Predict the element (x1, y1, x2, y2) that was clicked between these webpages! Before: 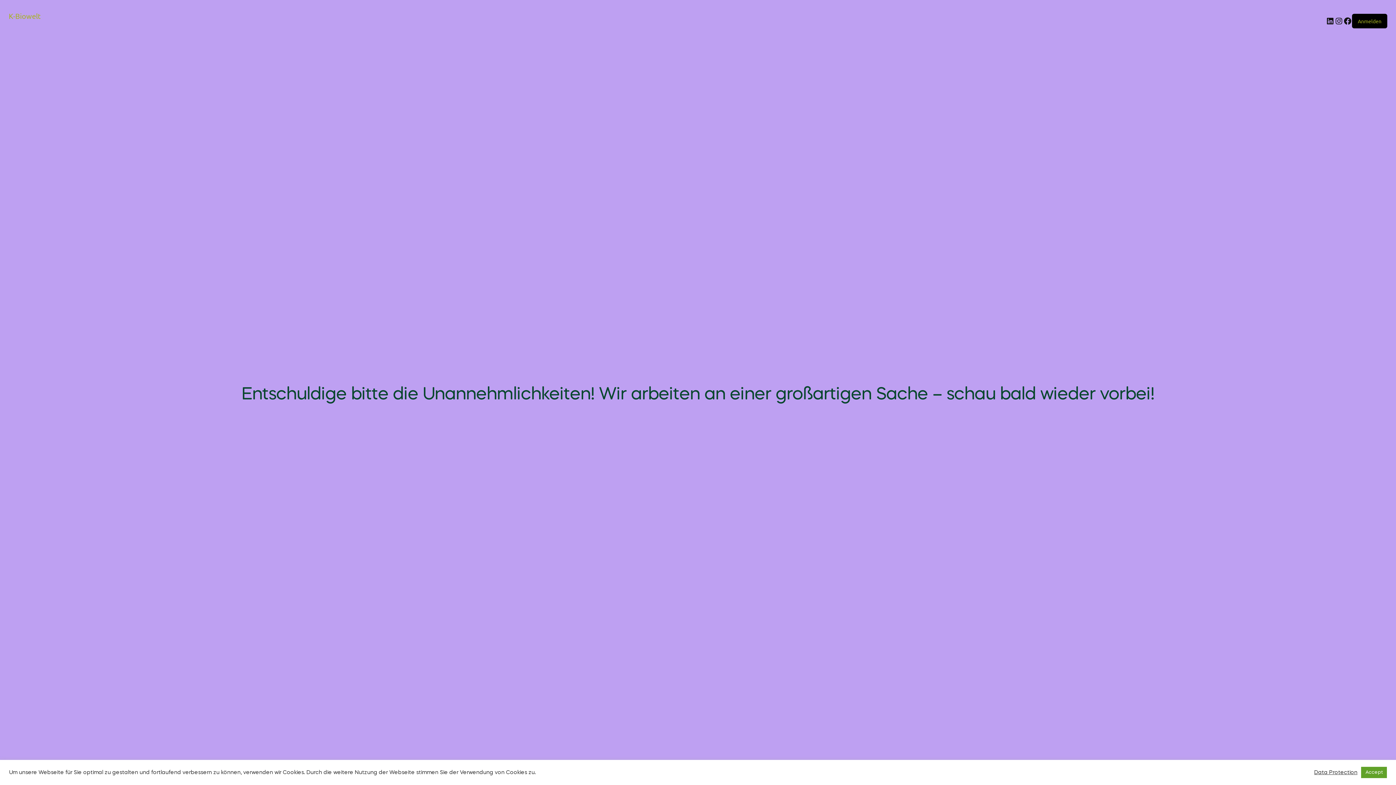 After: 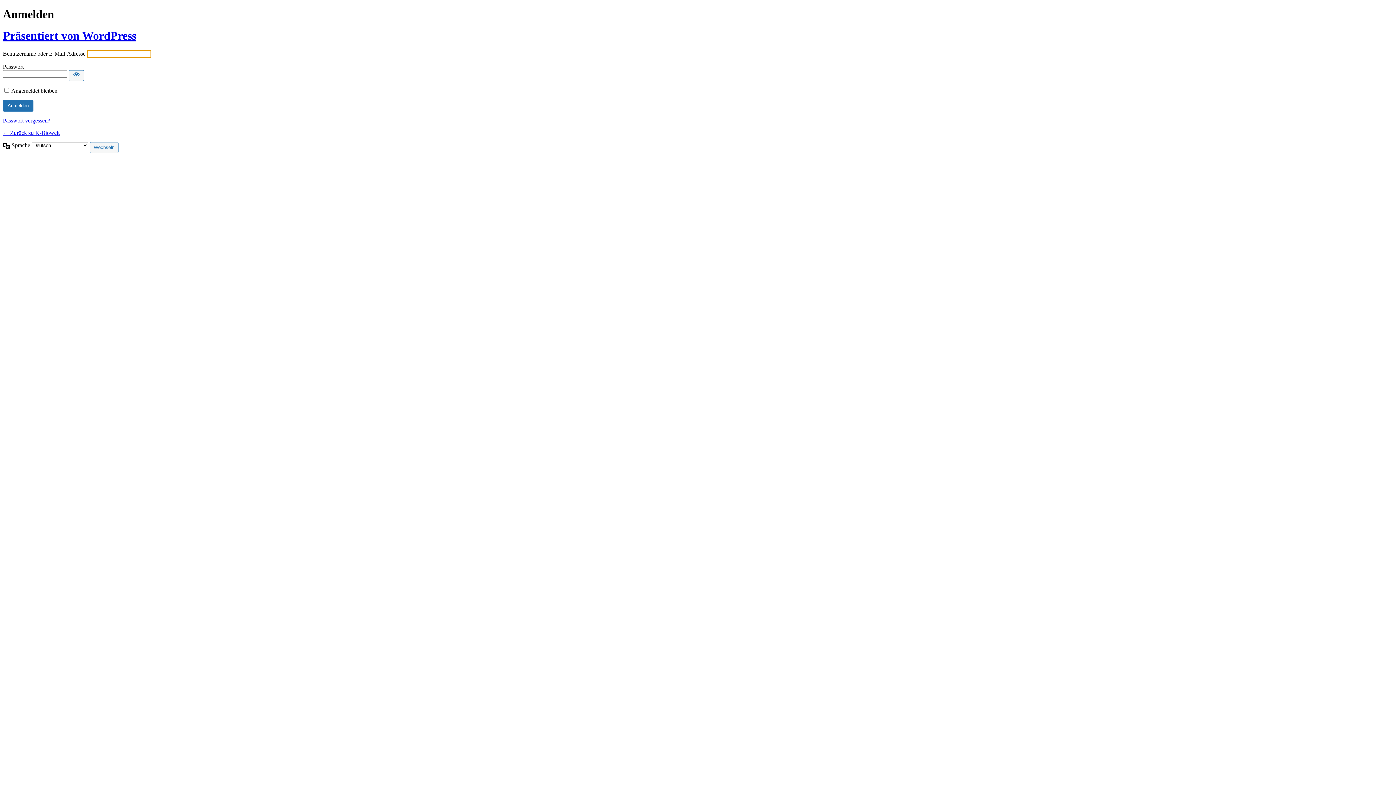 Action: label: Anmelden bbox: (1358, 17, 1381, 24)